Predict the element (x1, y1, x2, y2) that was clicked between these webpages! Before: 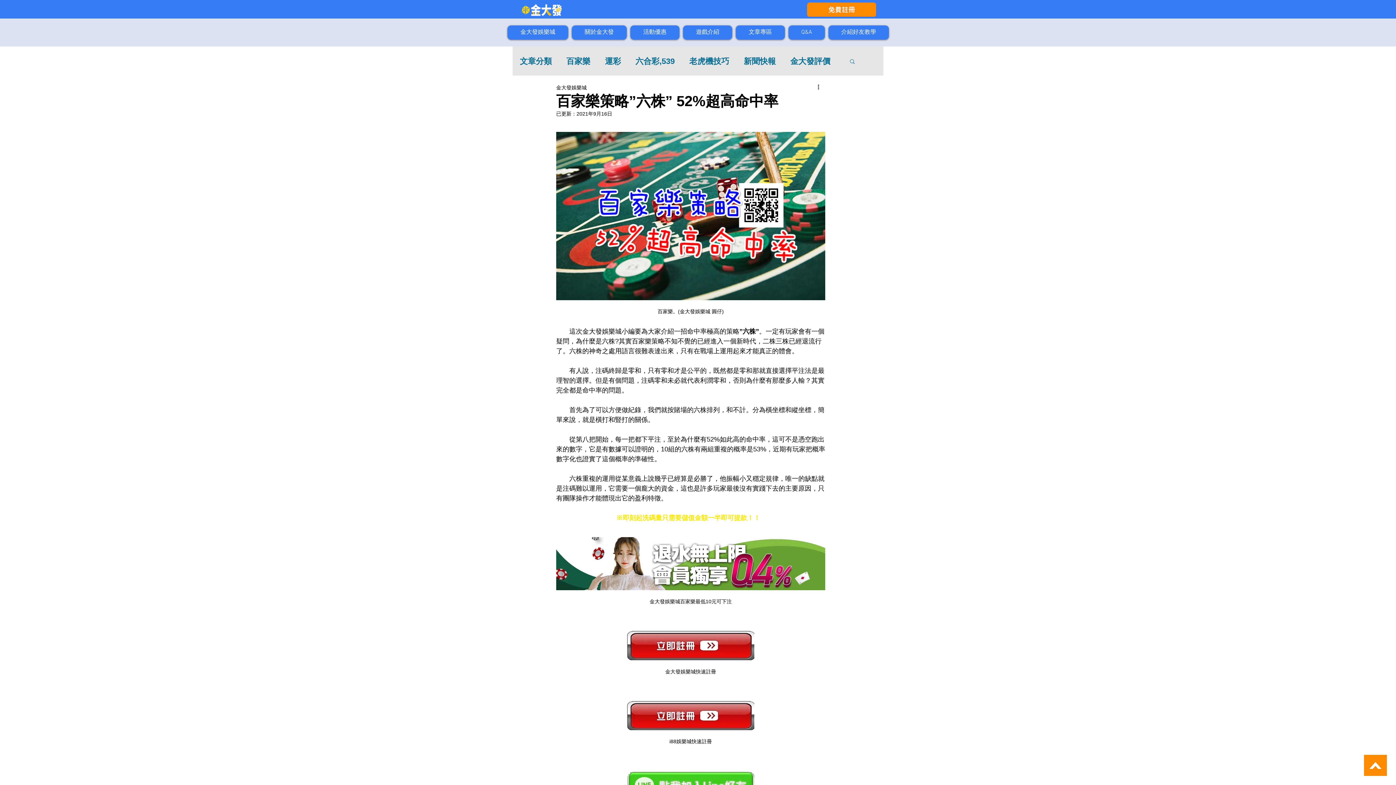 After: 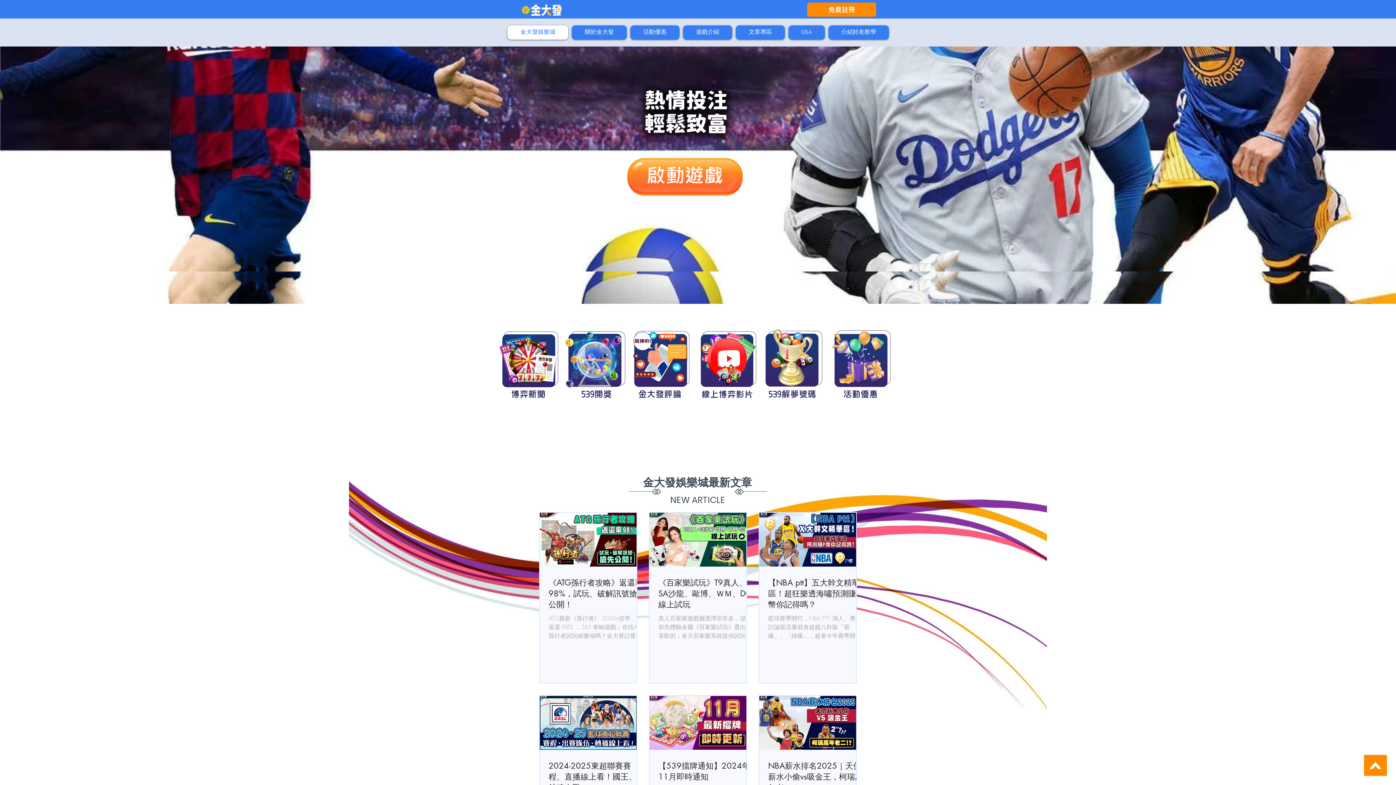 Action: bbox: (507, 25, 568, 39) label: 金大發娛樂城